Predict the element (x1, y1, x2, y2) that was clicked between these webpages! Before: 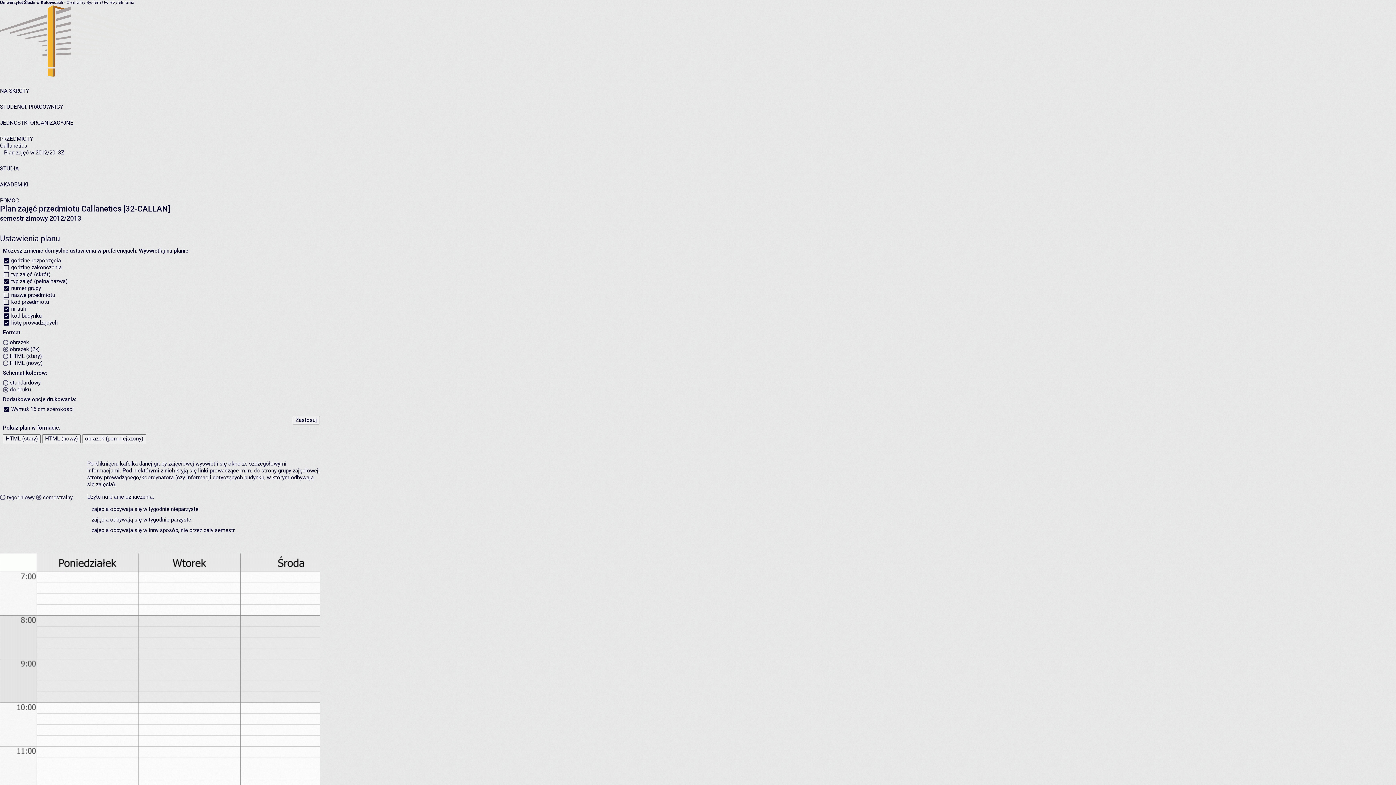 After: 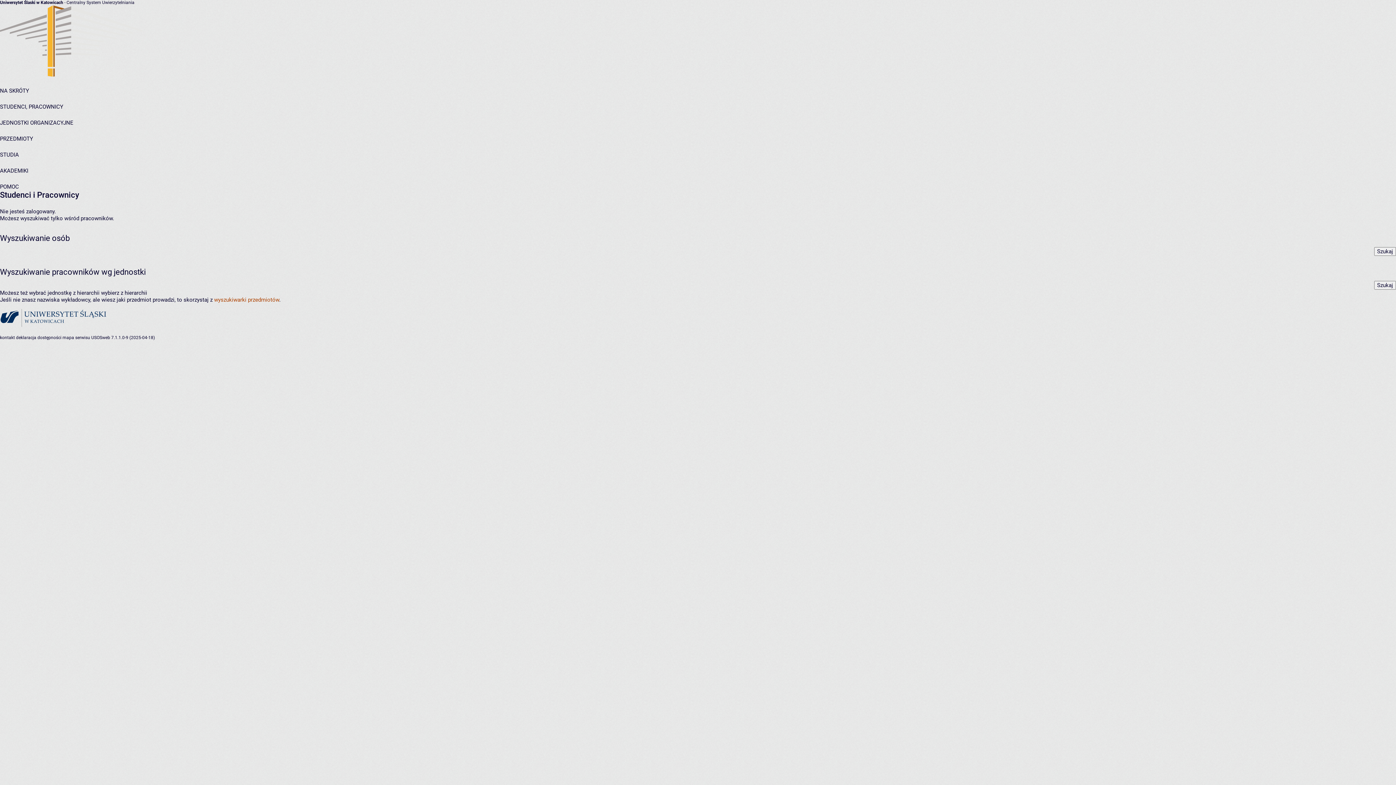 Action: label: STUDENCI, PRACOWNICY bbox: (0, 103, 63, 110)